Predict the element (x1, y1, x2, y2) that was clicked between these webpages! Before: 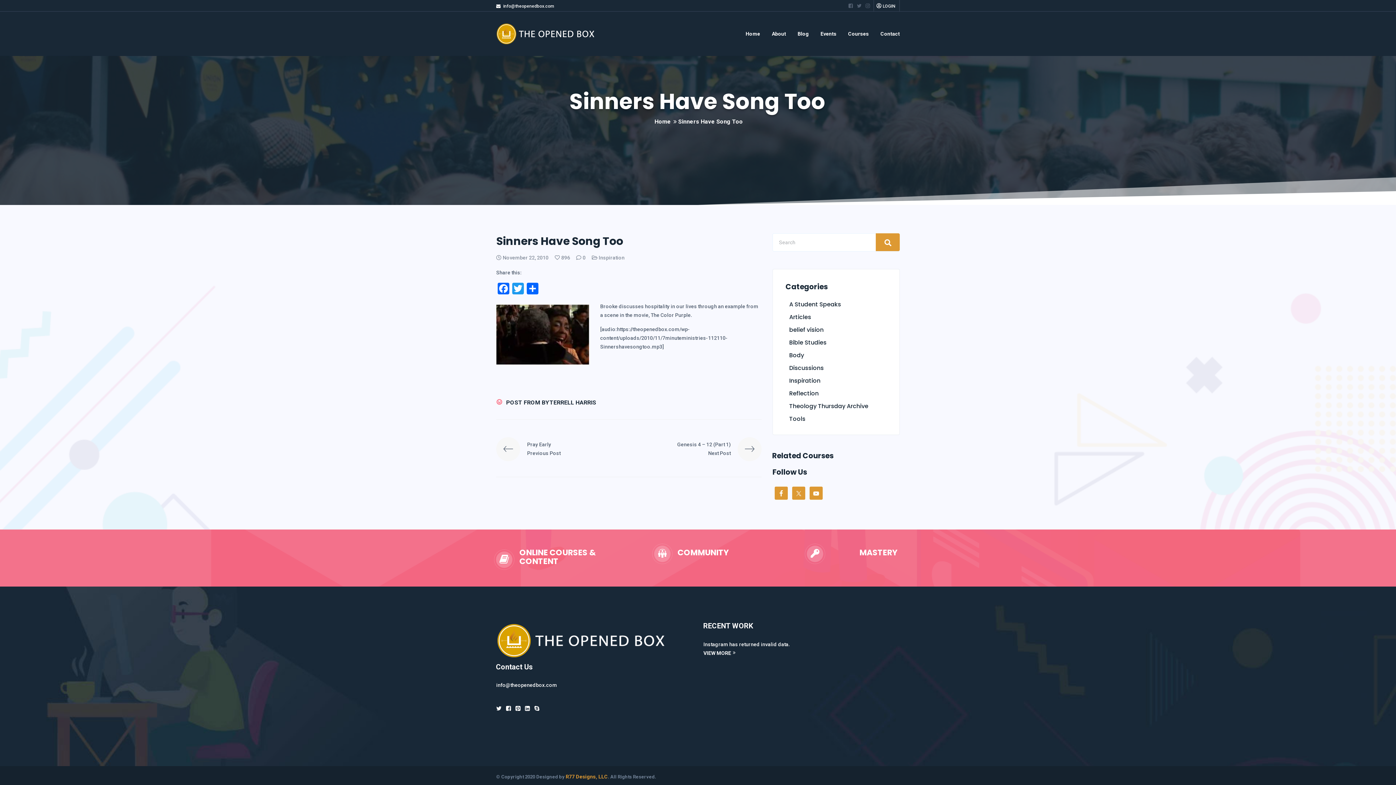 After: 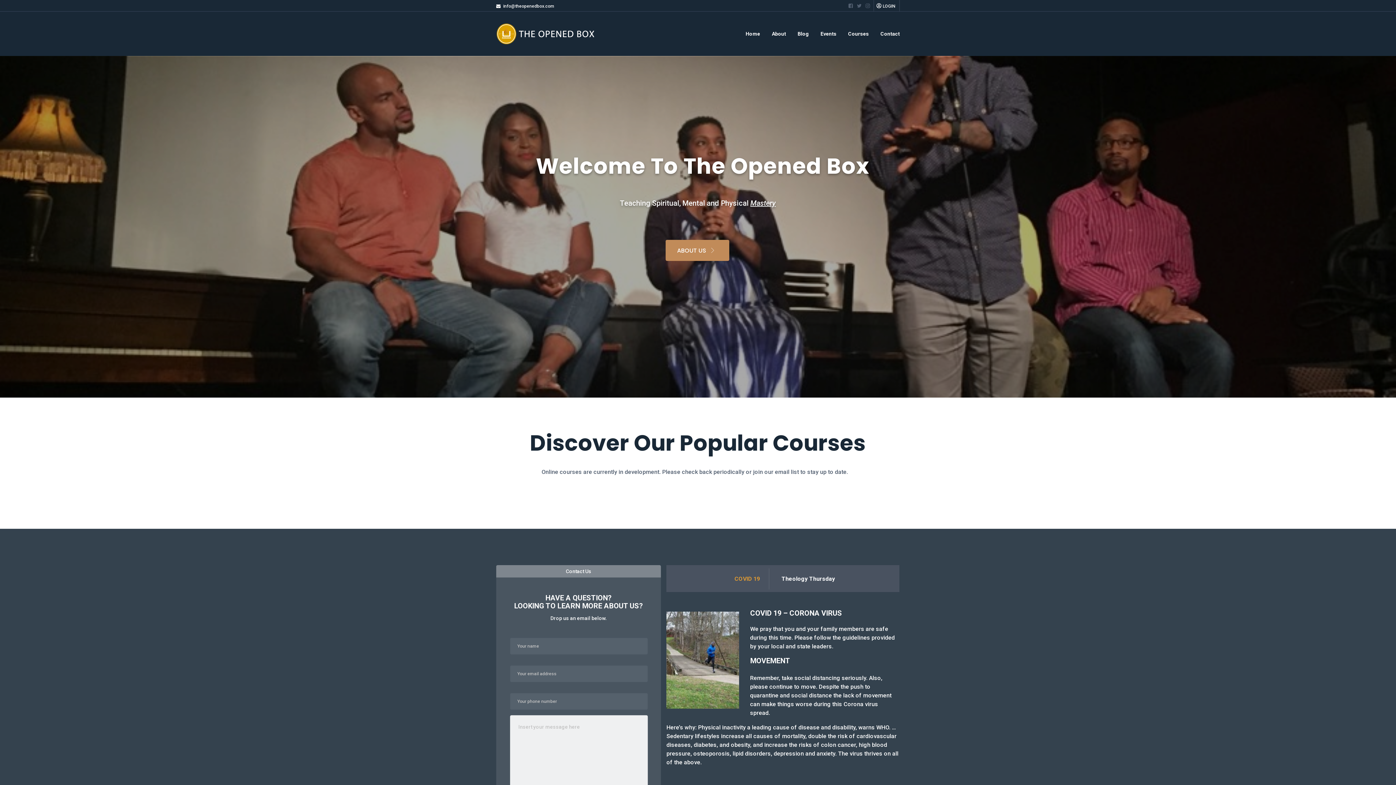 Action: label: Home bbox: (654, 117, 671, 126)